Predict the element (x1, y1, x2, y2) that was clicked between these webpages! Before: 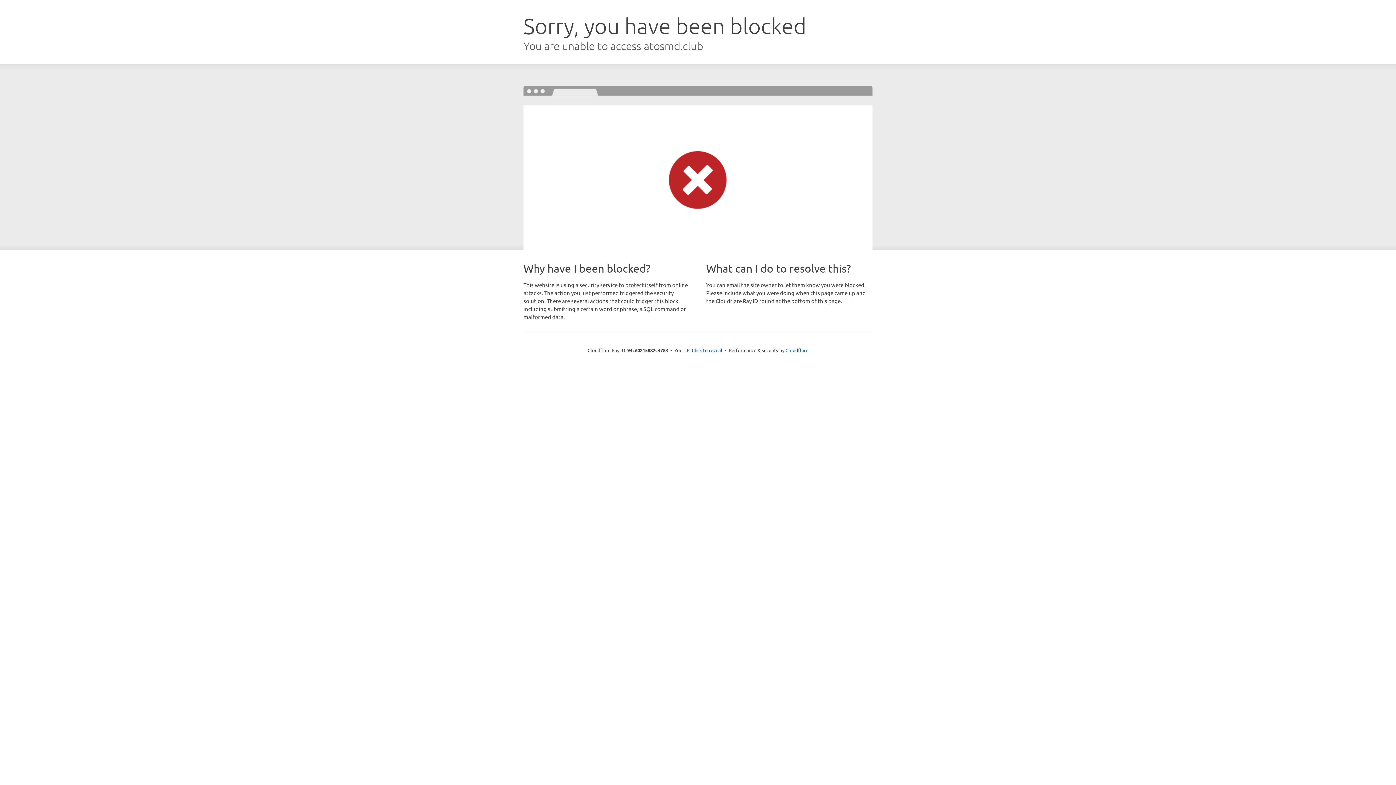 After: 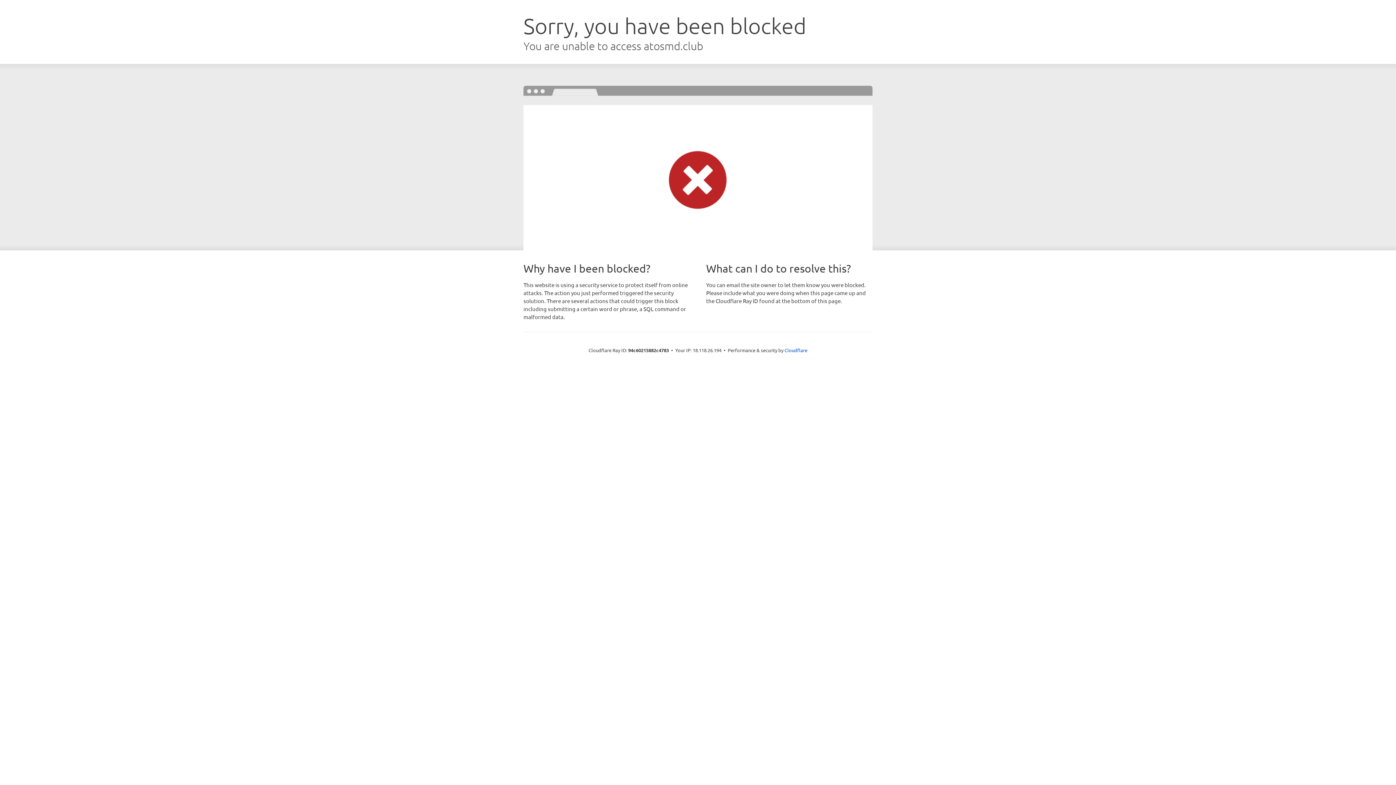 Action: label: Click to reveal bbox: (692, 346, 722, 353)